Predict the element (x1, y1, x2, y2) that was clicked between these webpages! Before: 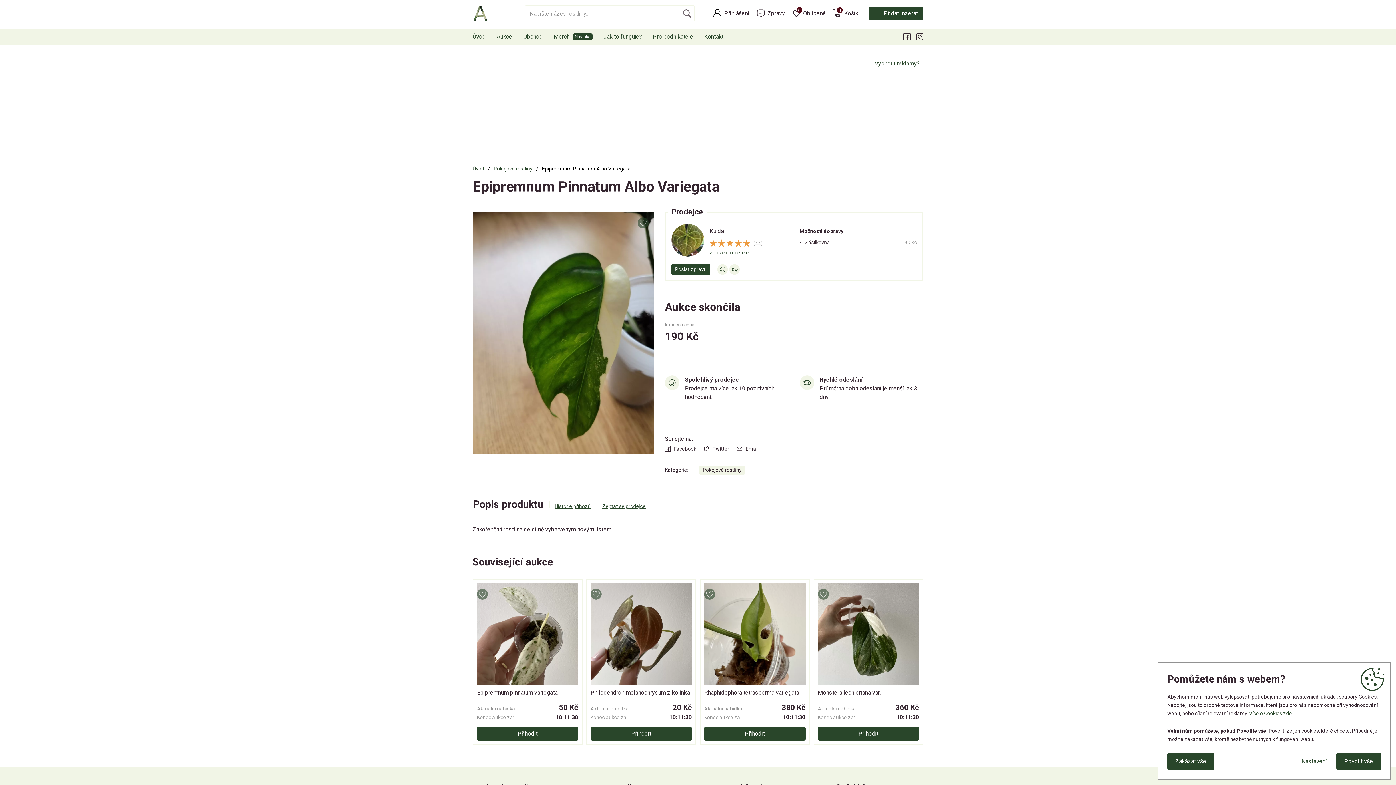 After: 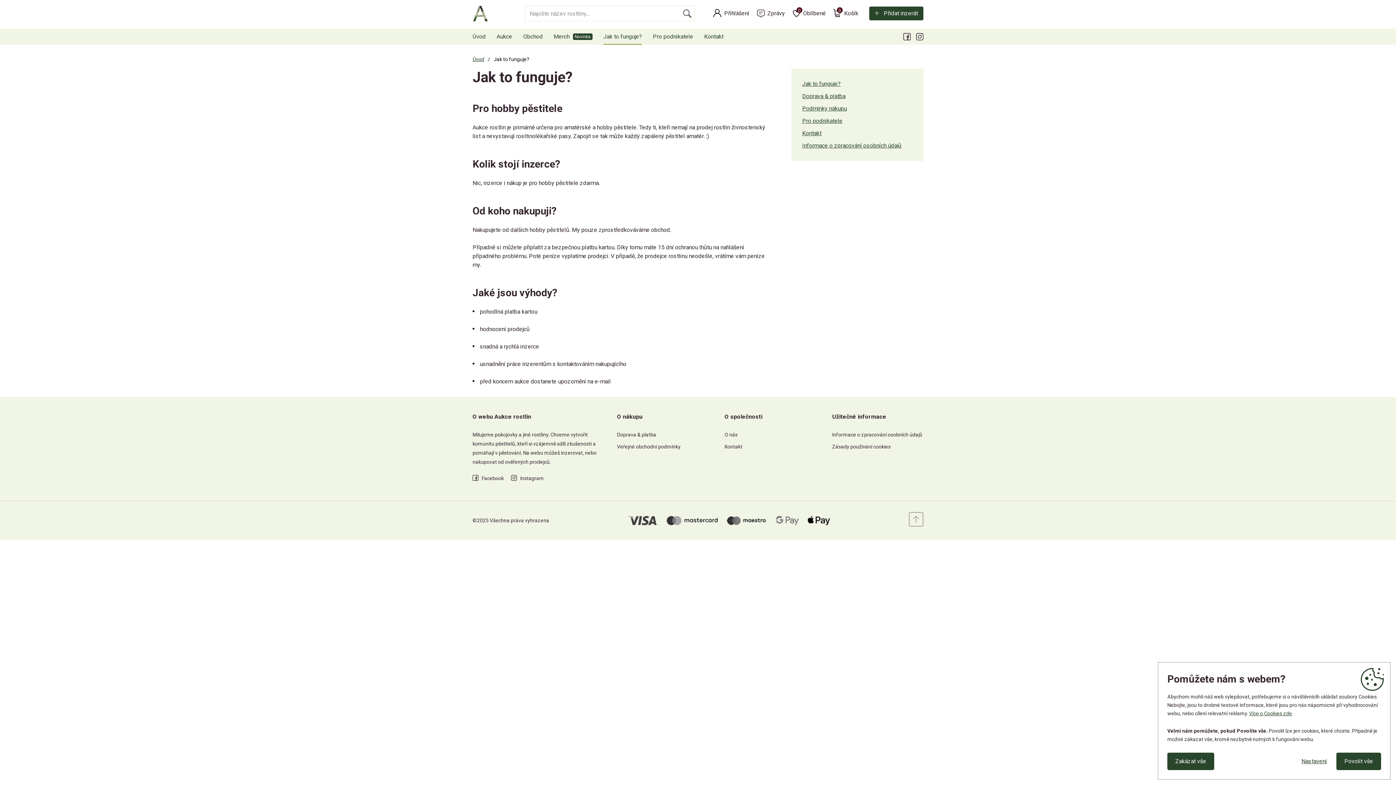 Action: label: Jak to funguje? bbox: (603, 28, 642, 44)